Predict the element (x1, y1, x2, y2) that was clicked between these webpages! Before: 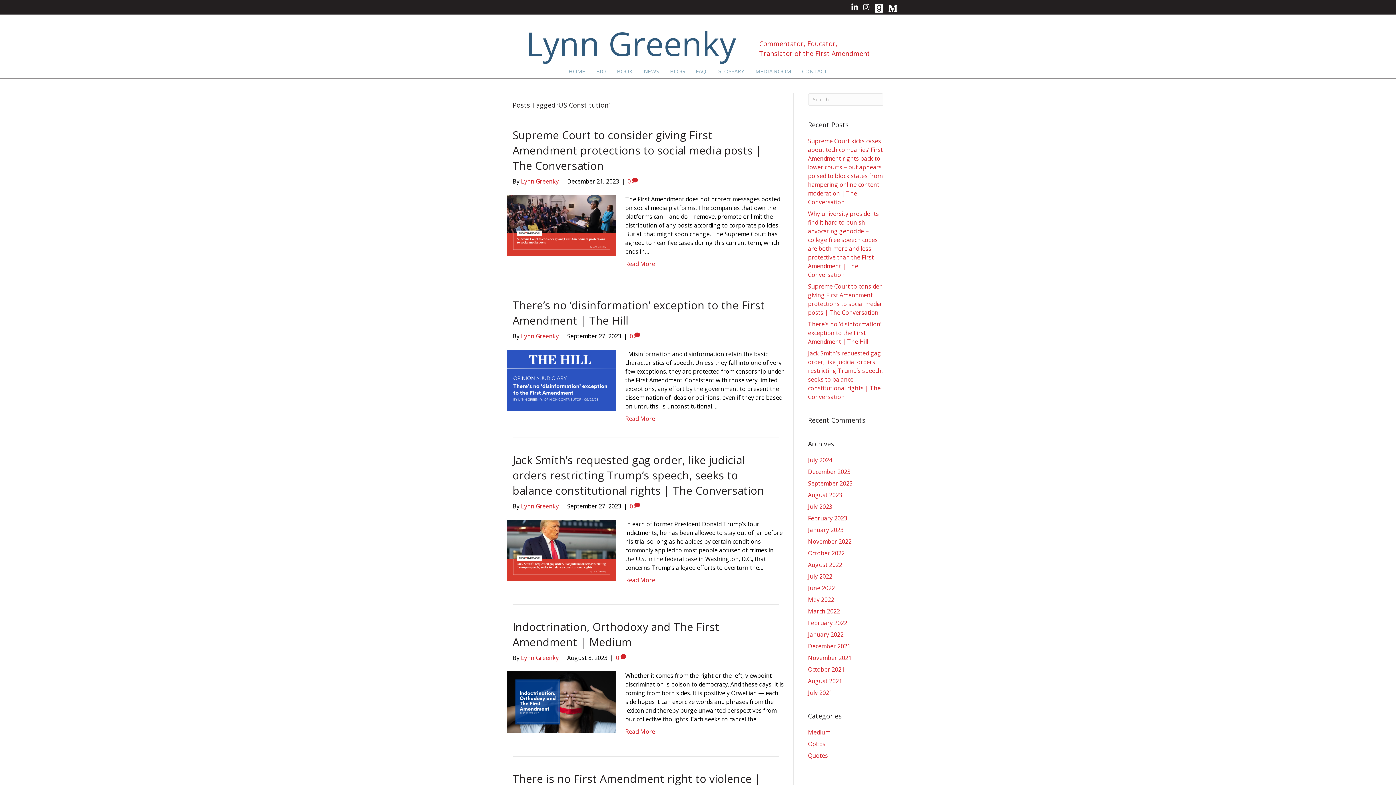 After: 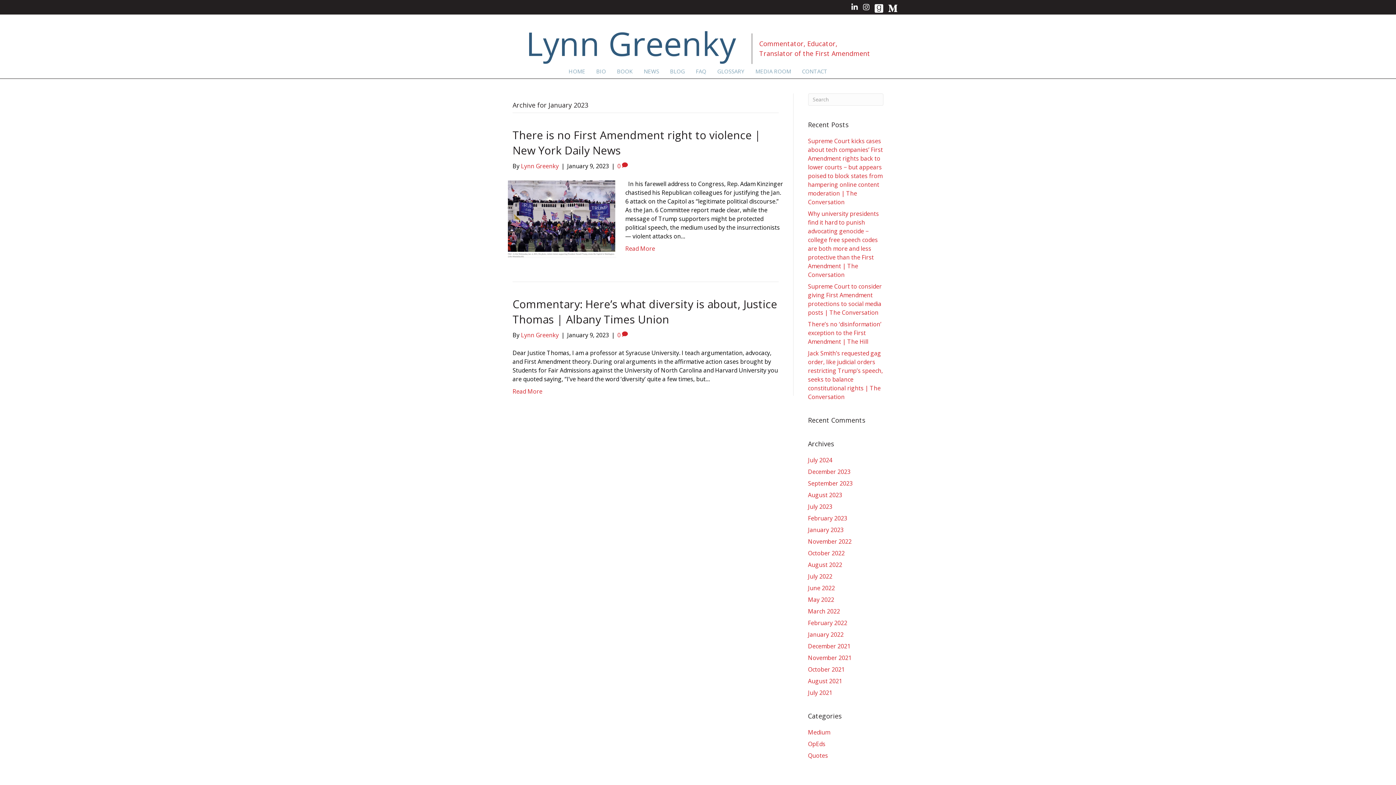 Action: bbox: (808, 526, 843, 534) label: January 2023